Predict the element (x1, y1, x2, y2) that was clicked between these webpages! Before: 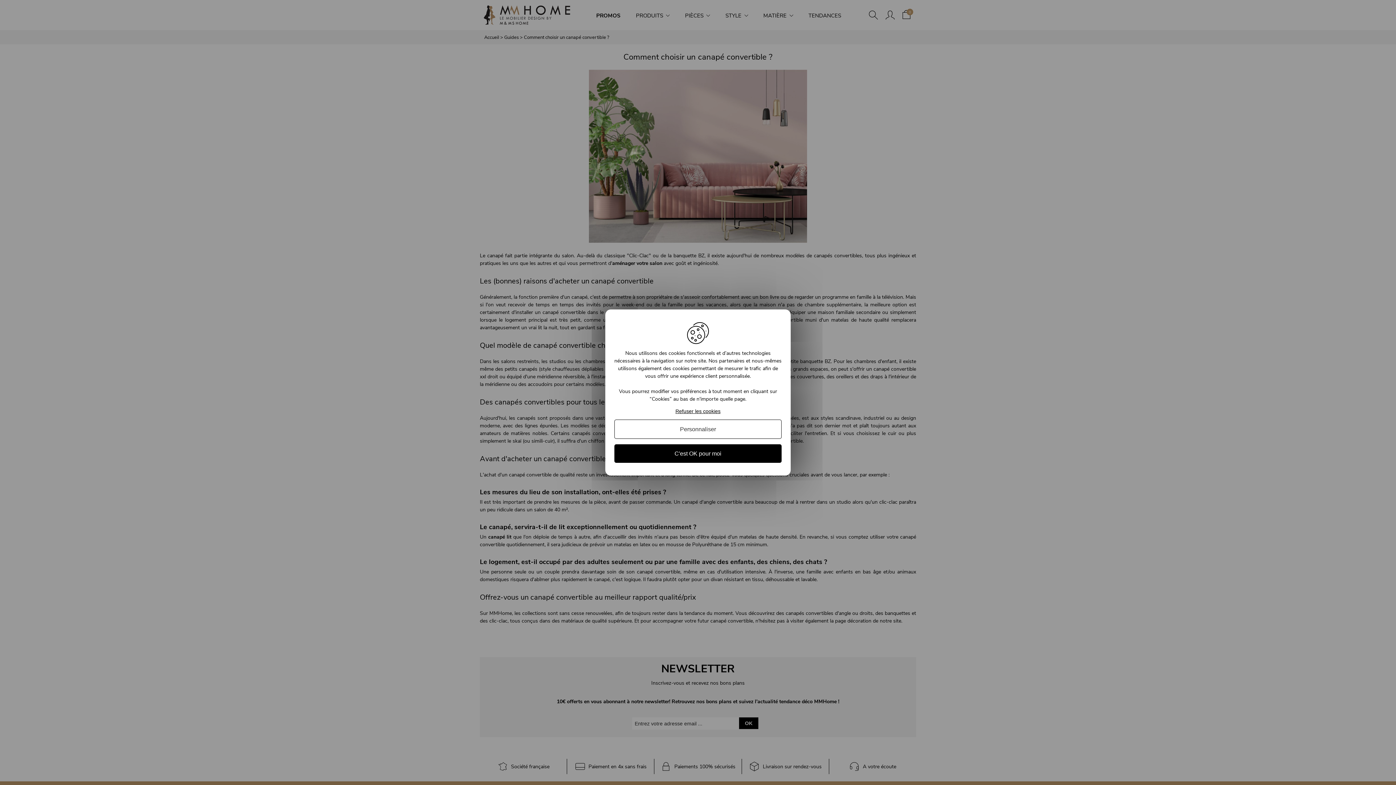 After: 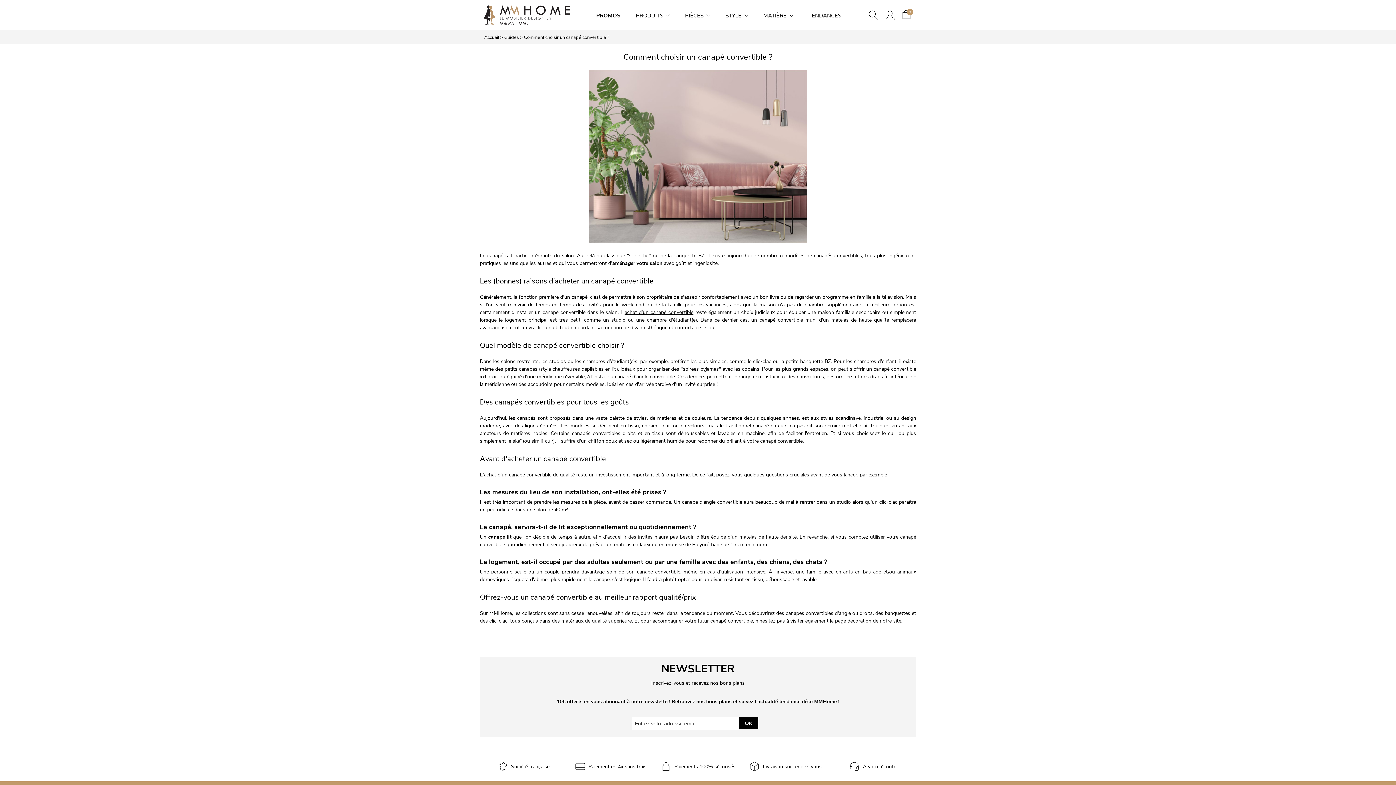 Action: bbox: (675, 408, 720, 414) label: Refuser les cookies